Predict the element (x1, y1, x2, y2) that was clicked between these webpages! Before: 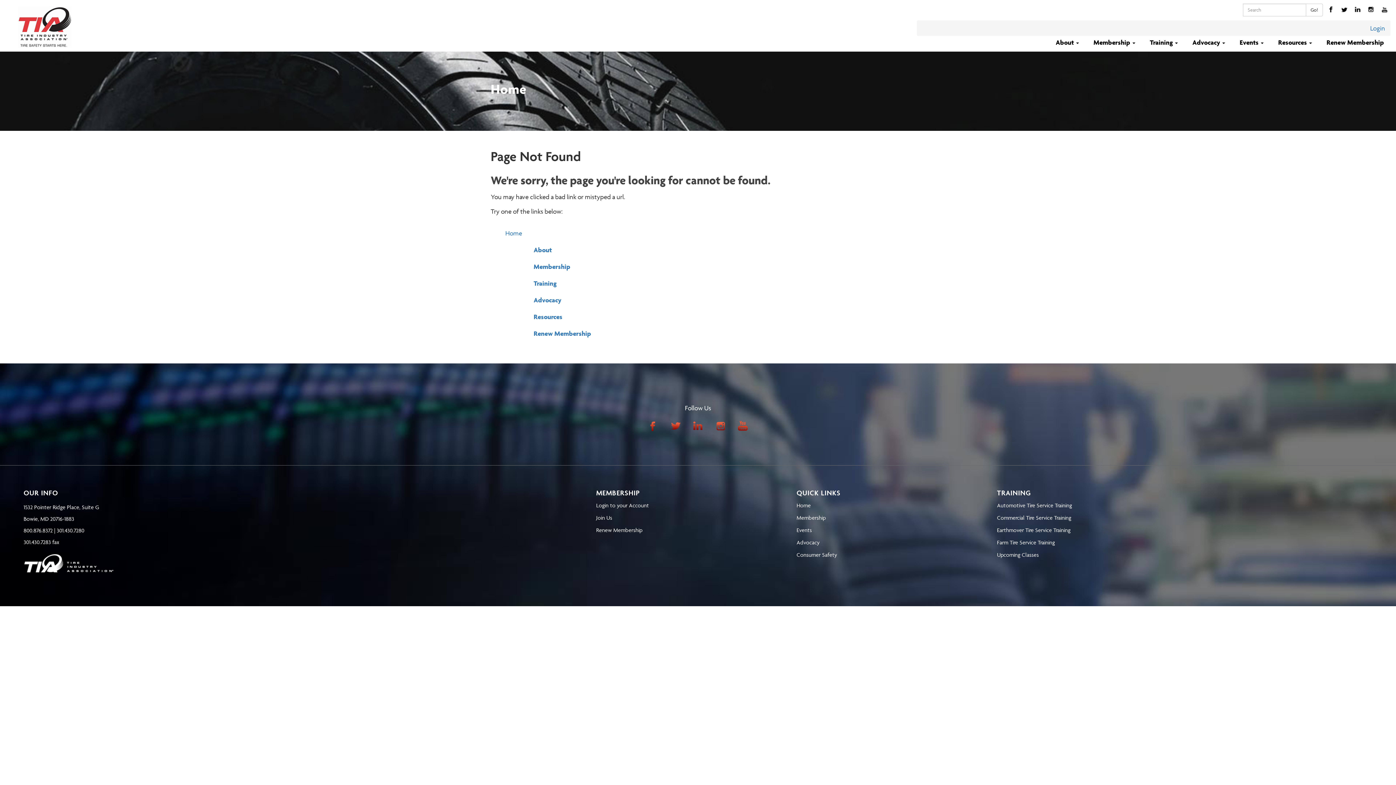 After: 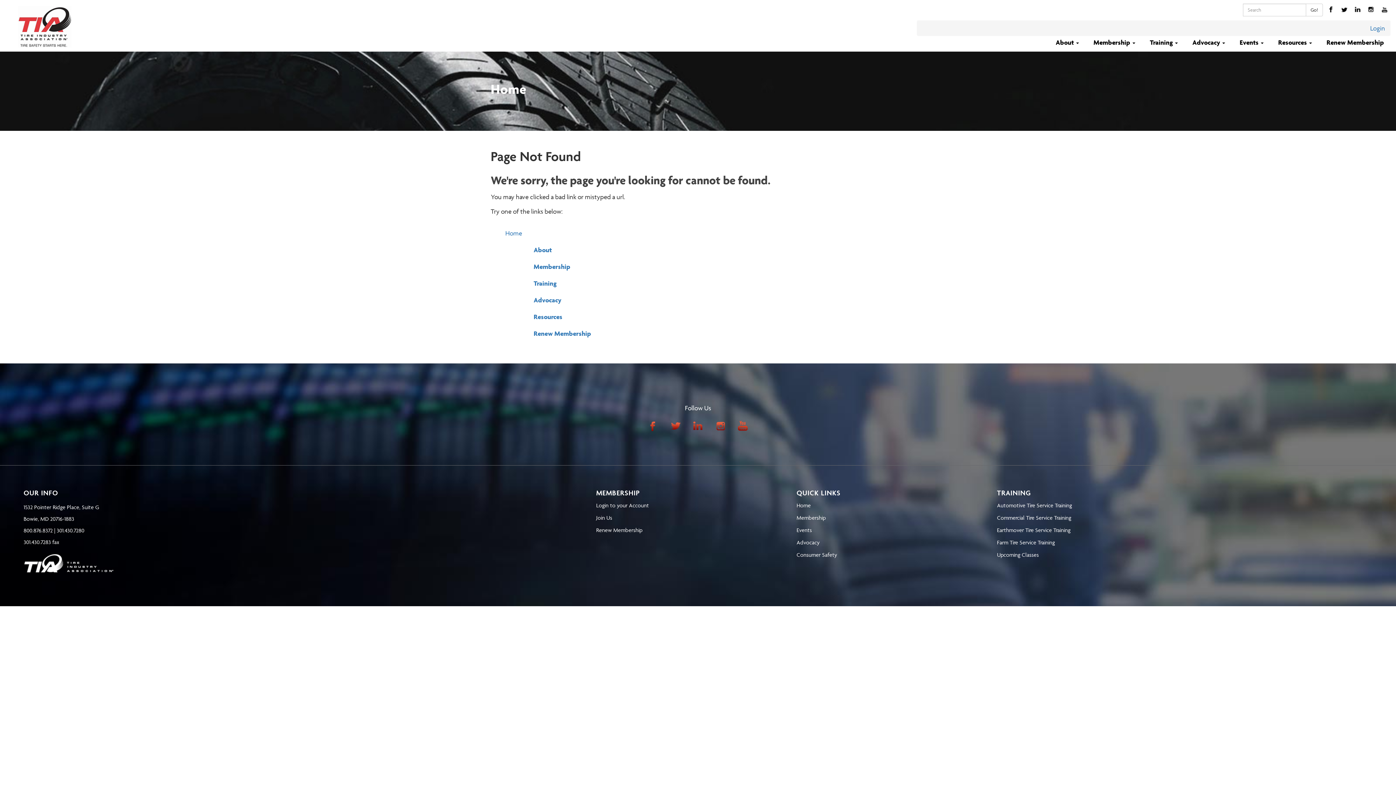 Action: bbox: (711, 421, 729, 429)